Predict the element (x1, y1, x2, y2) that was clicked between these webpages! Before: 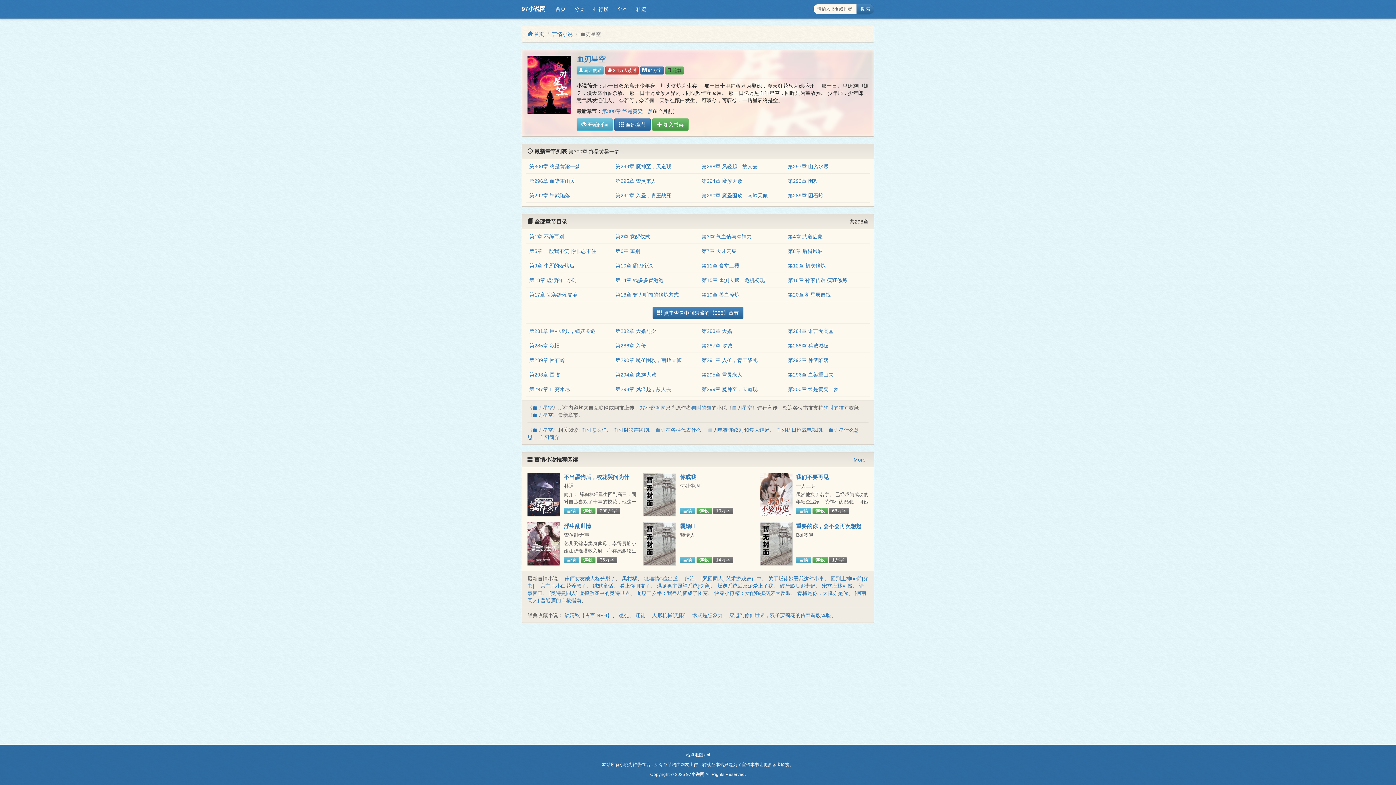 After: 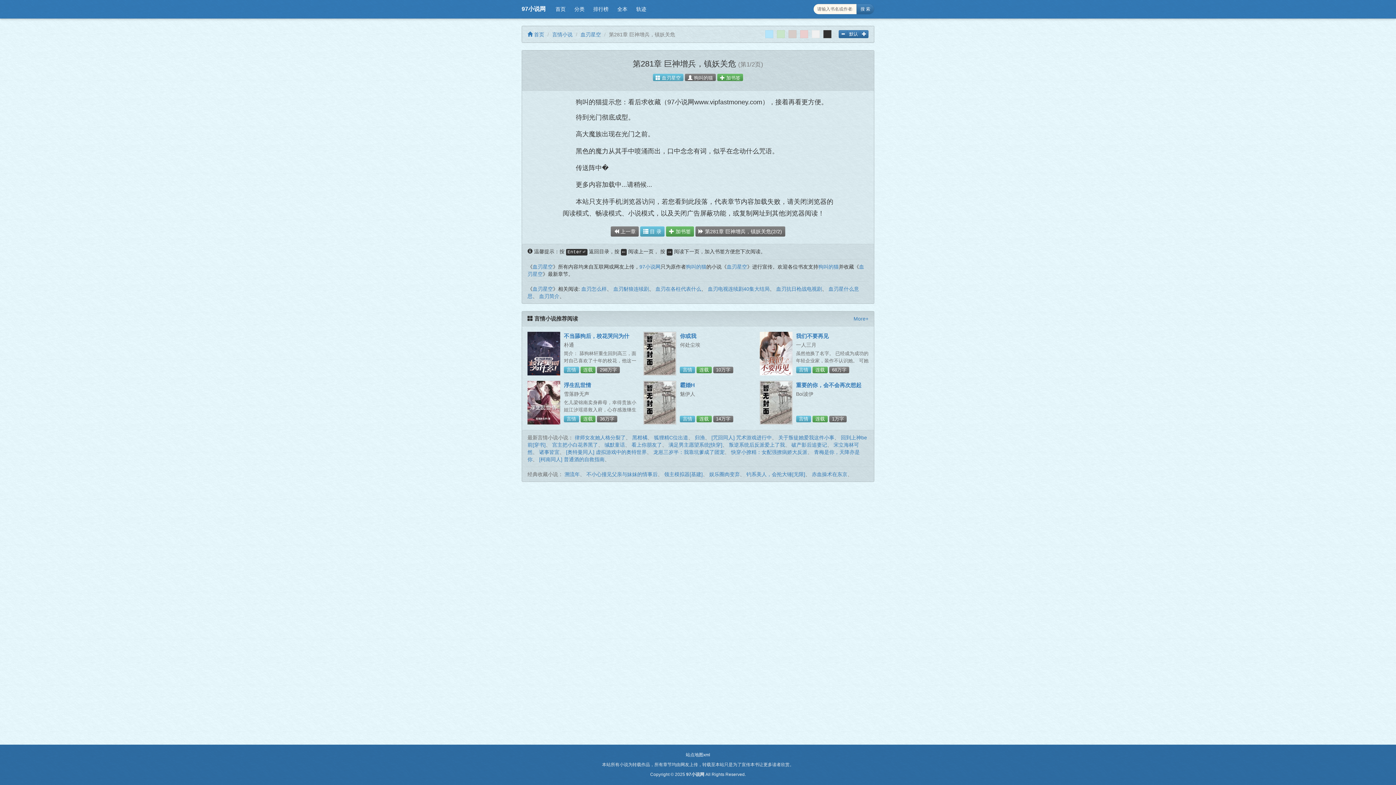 Action: label: 第281章 巨神增兵，镇妖关危 bbox: (529, 328, 595, 334)